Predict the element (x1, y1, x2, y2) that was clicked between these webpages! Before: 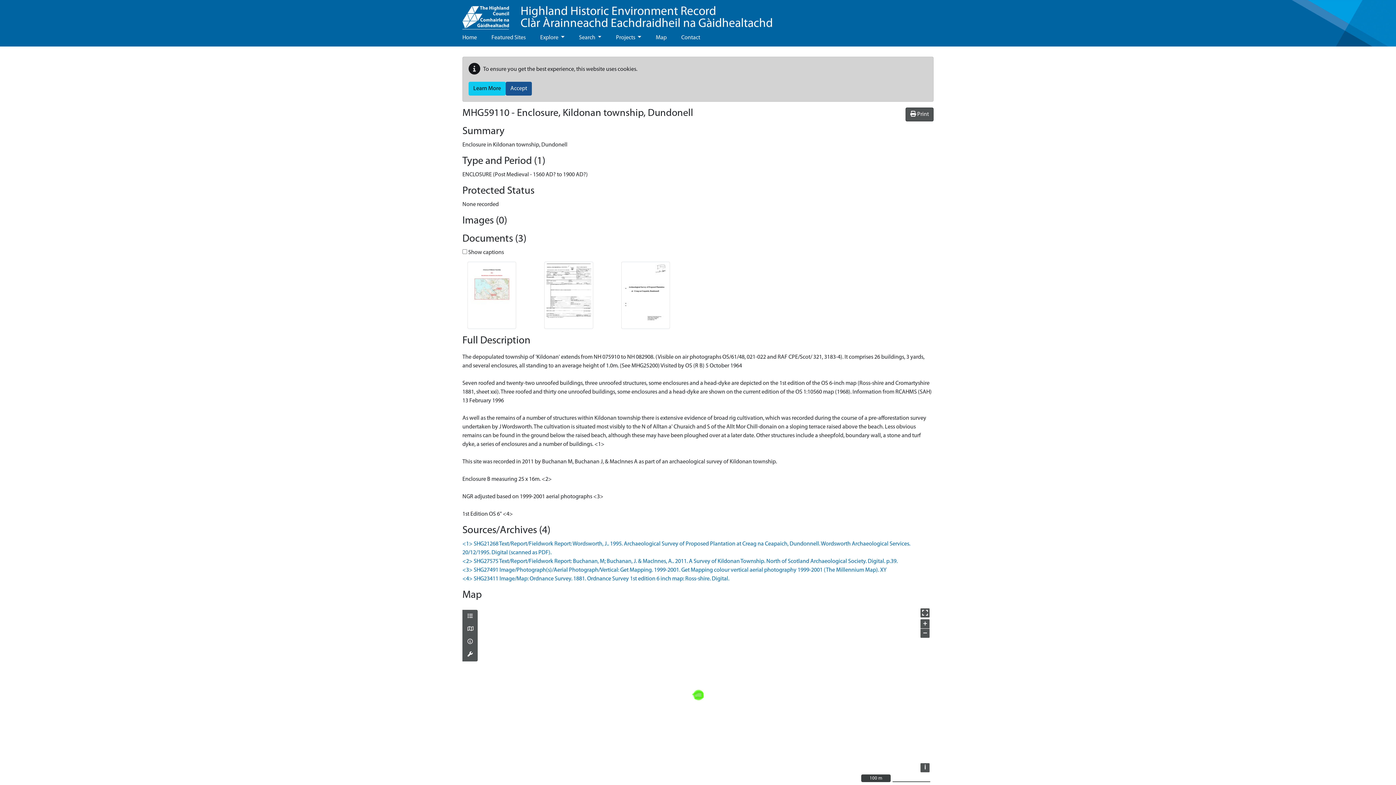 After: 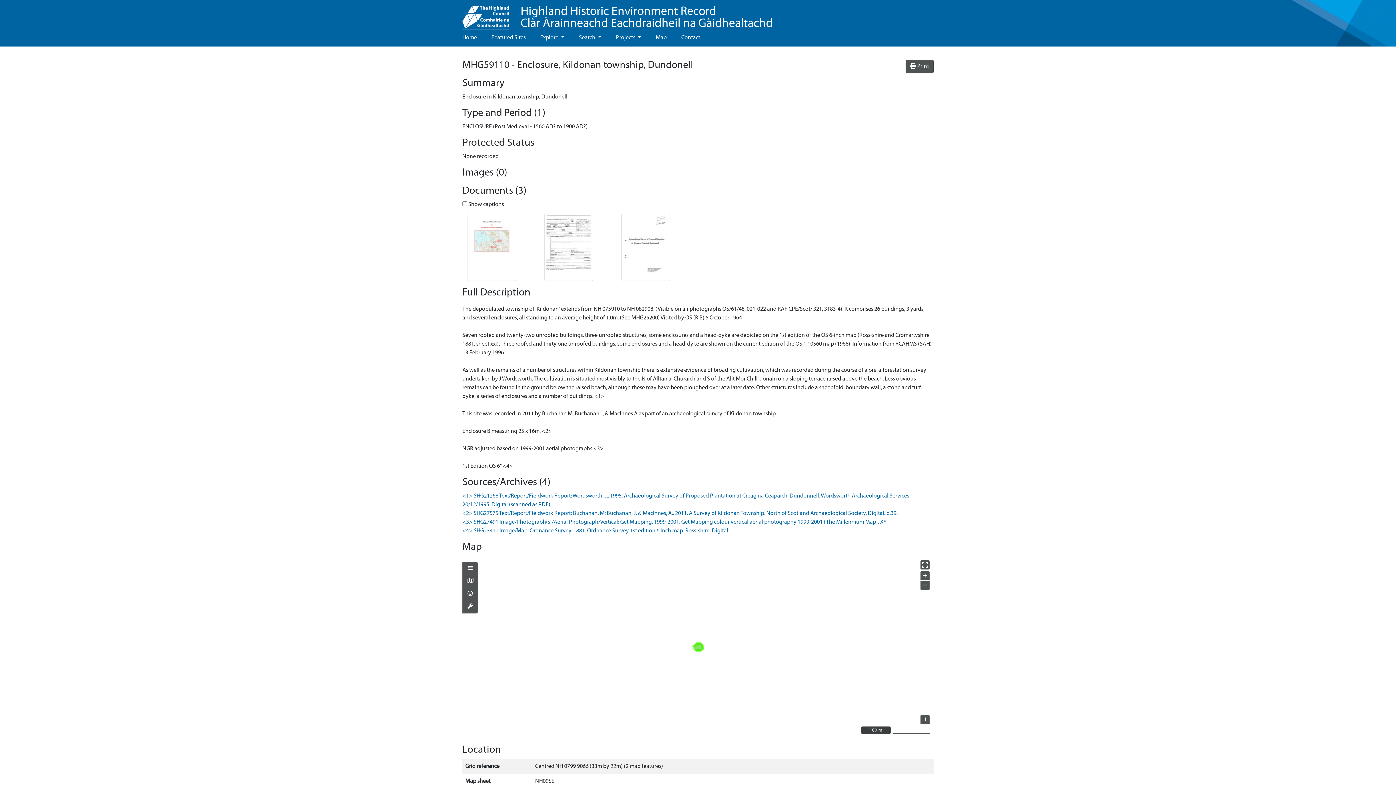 Action: label: Accept bbox: (505, 81, 532, 95)